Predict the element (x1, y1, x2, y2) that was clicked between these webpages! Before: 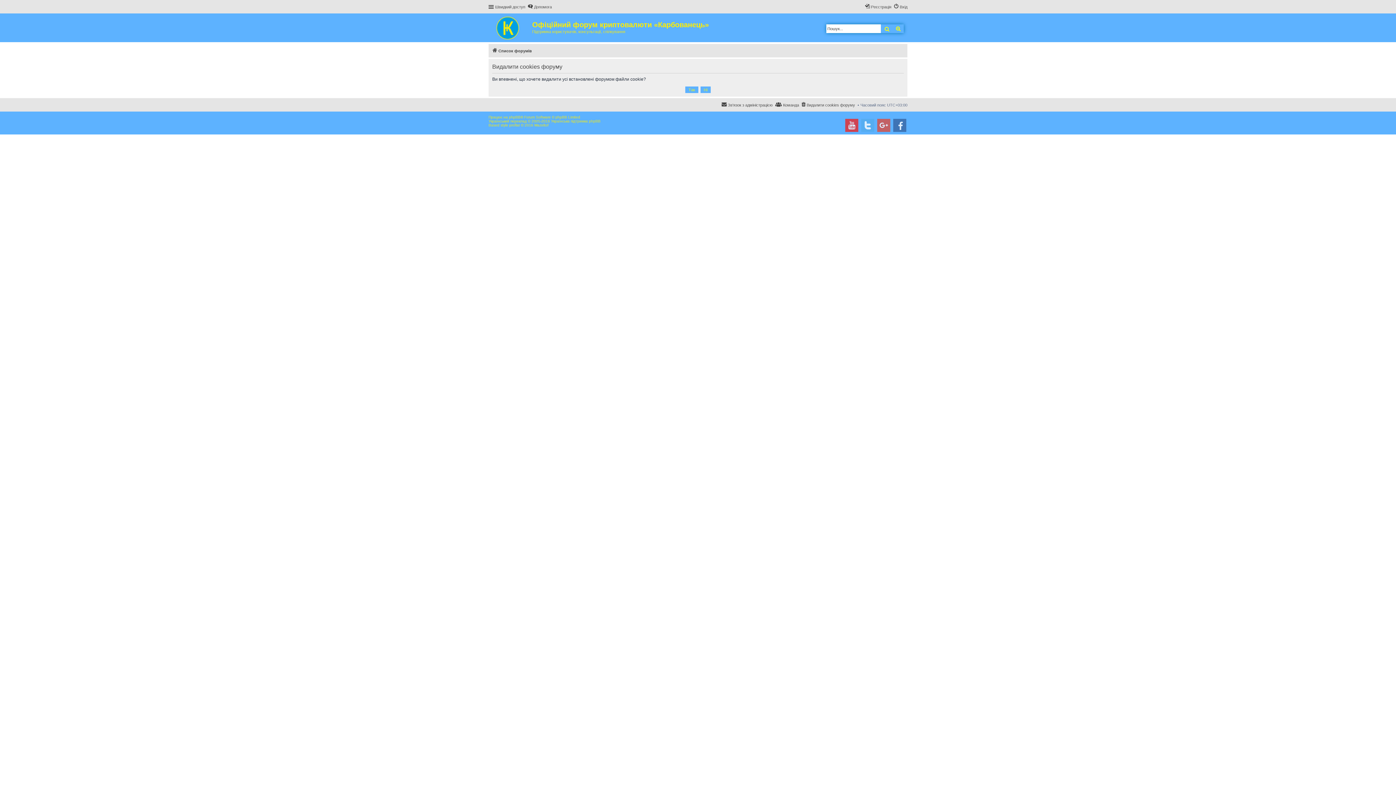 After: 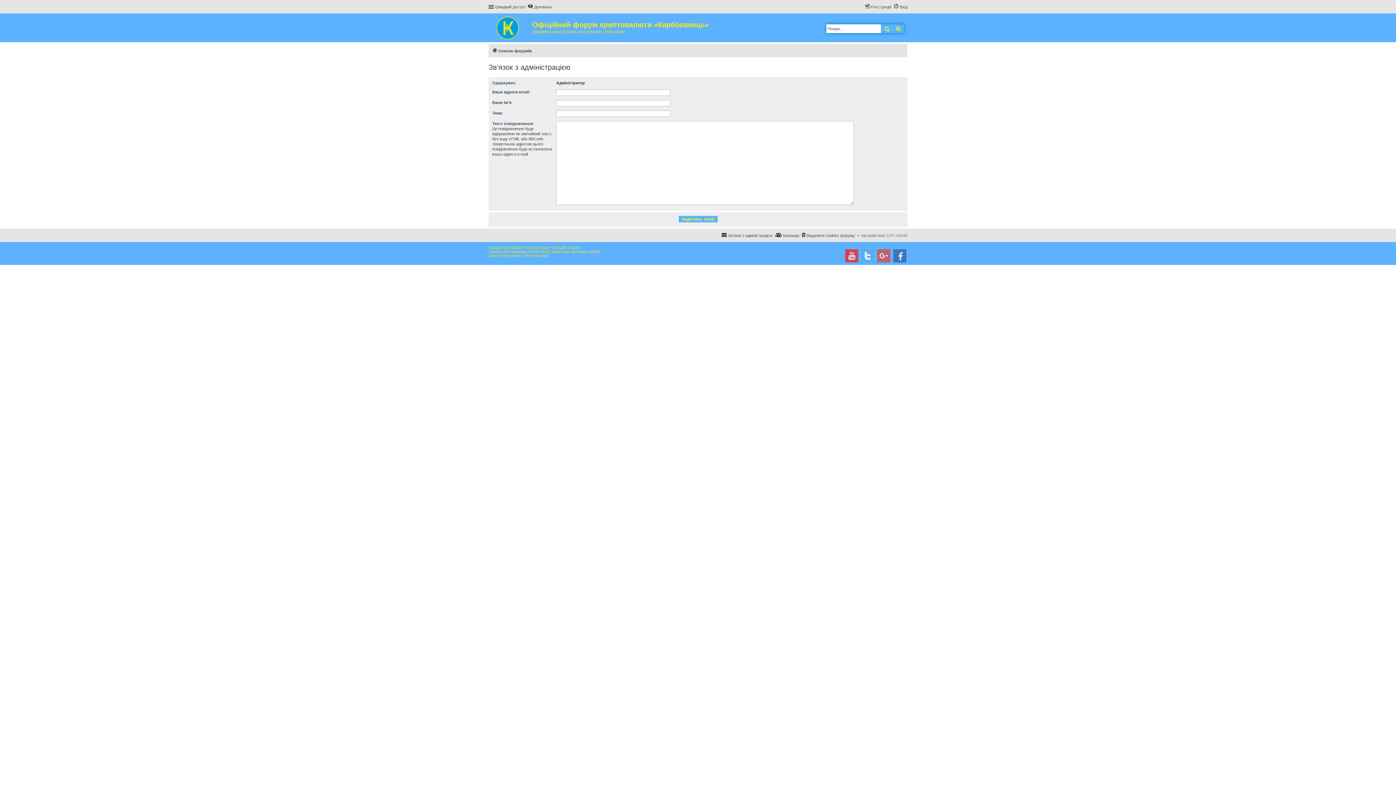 Action: label: Зв'язок з адміністрацією bbox: (721, 100, 772, 109)